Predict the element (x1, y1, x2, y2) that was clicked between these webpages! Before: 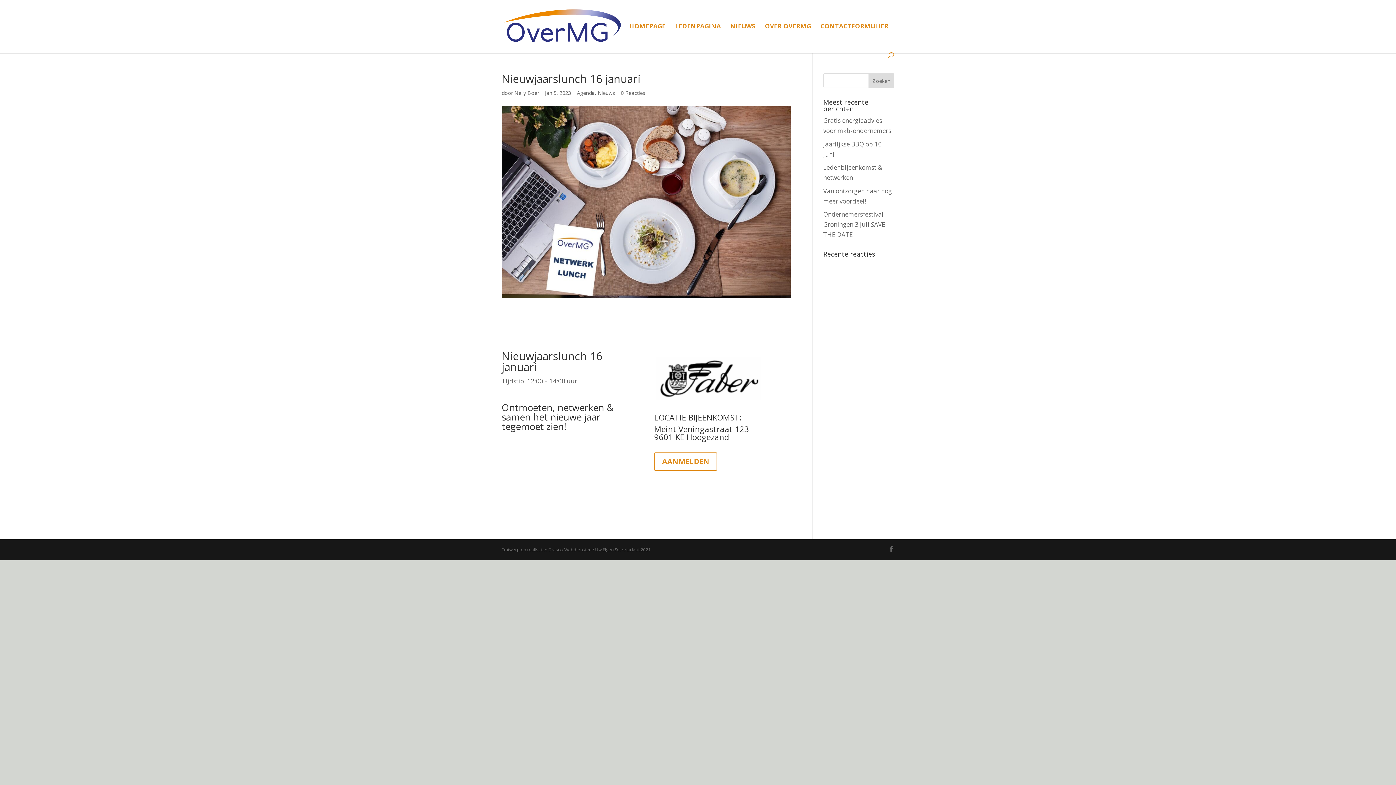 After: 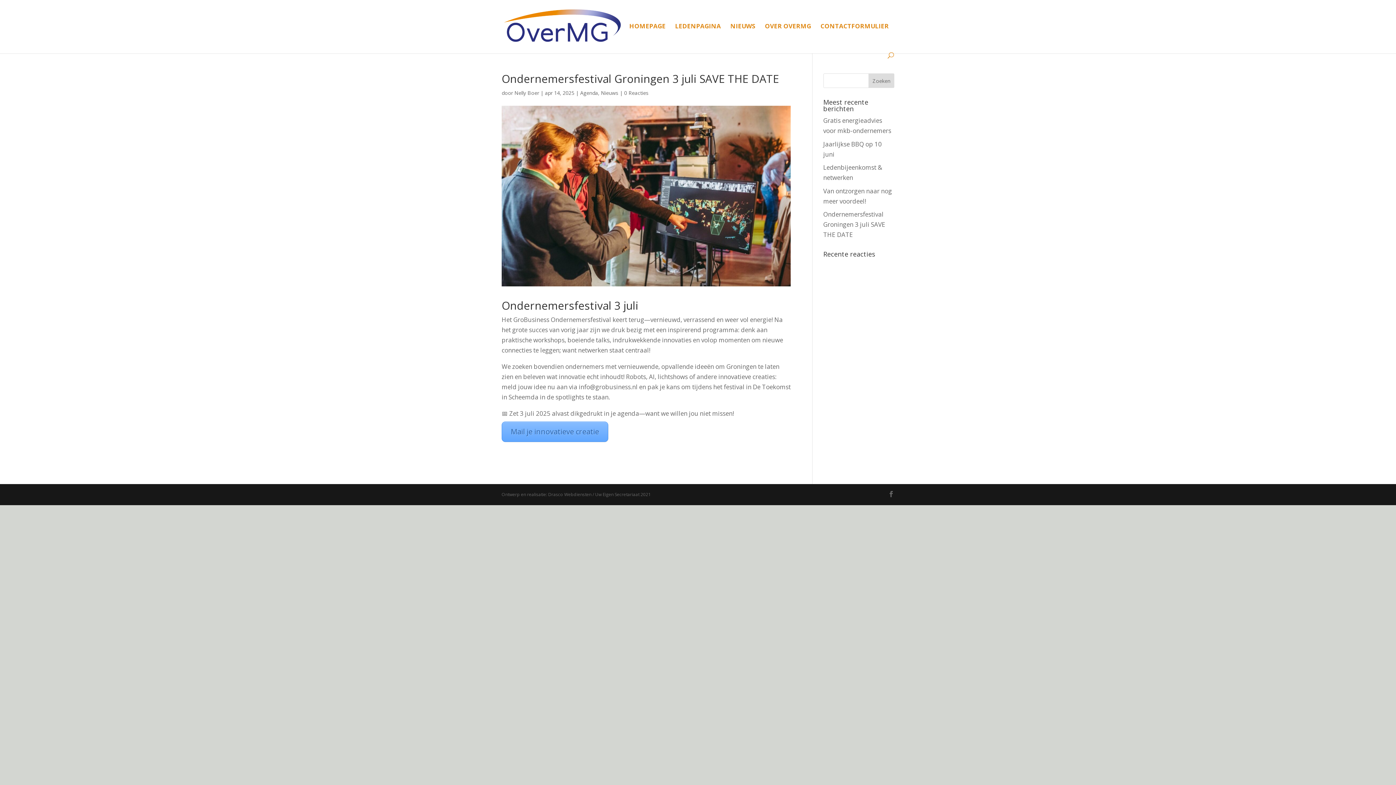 Action: label: Ondernemersfestival Groningen 3 juli SAVE THE DATE bbox: (823, 210, 885, 238)